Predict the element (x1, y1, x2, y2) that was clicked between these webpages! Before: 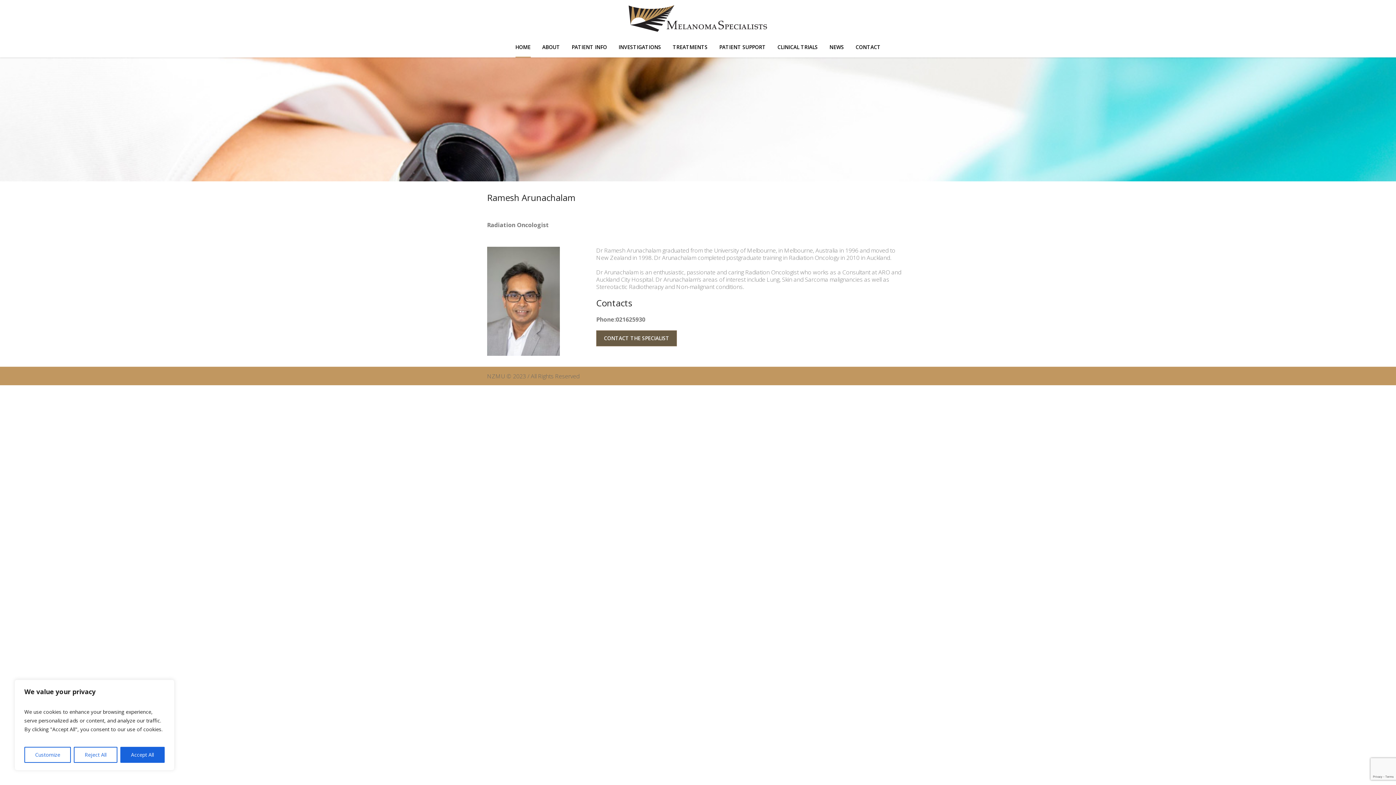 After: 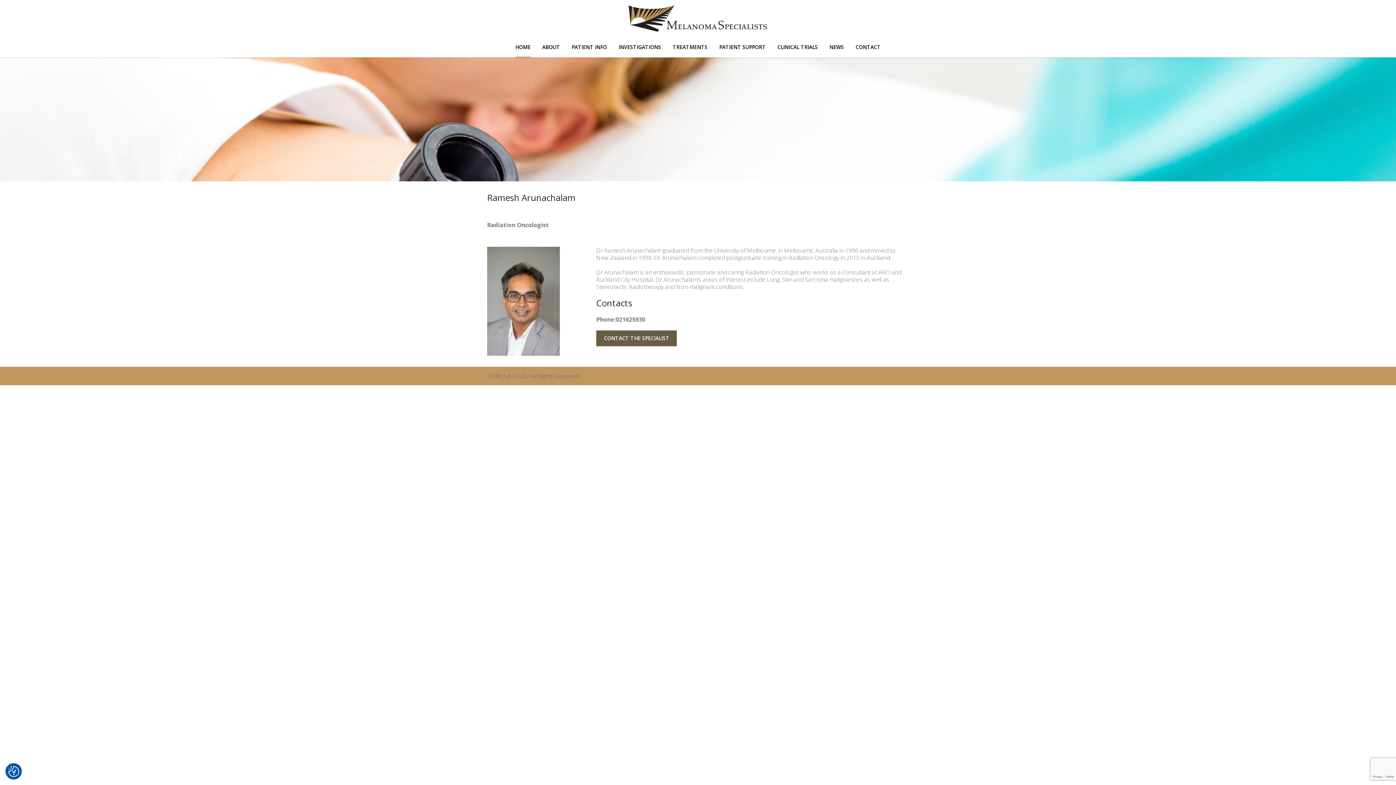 Action: bbox: (73, 747, 117, 763) label: Reject All